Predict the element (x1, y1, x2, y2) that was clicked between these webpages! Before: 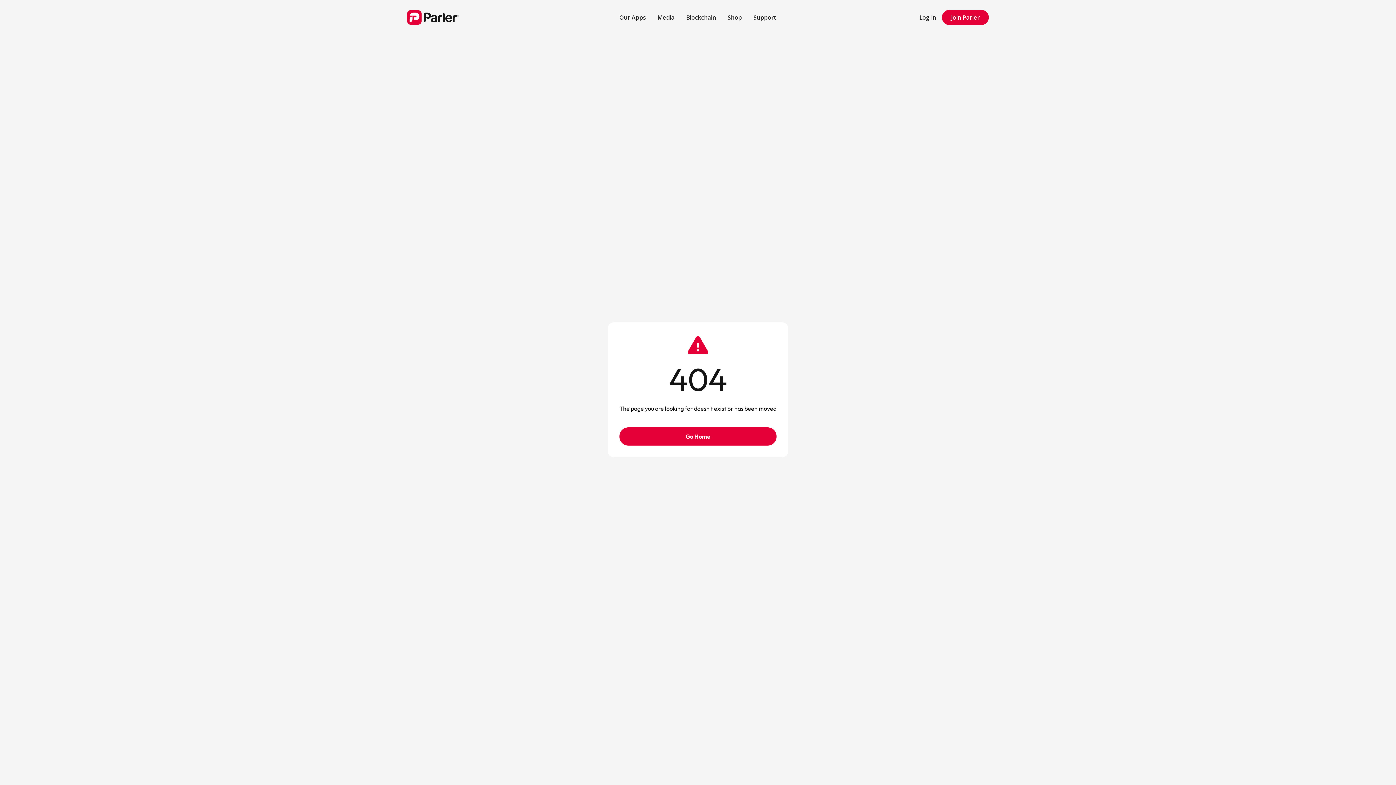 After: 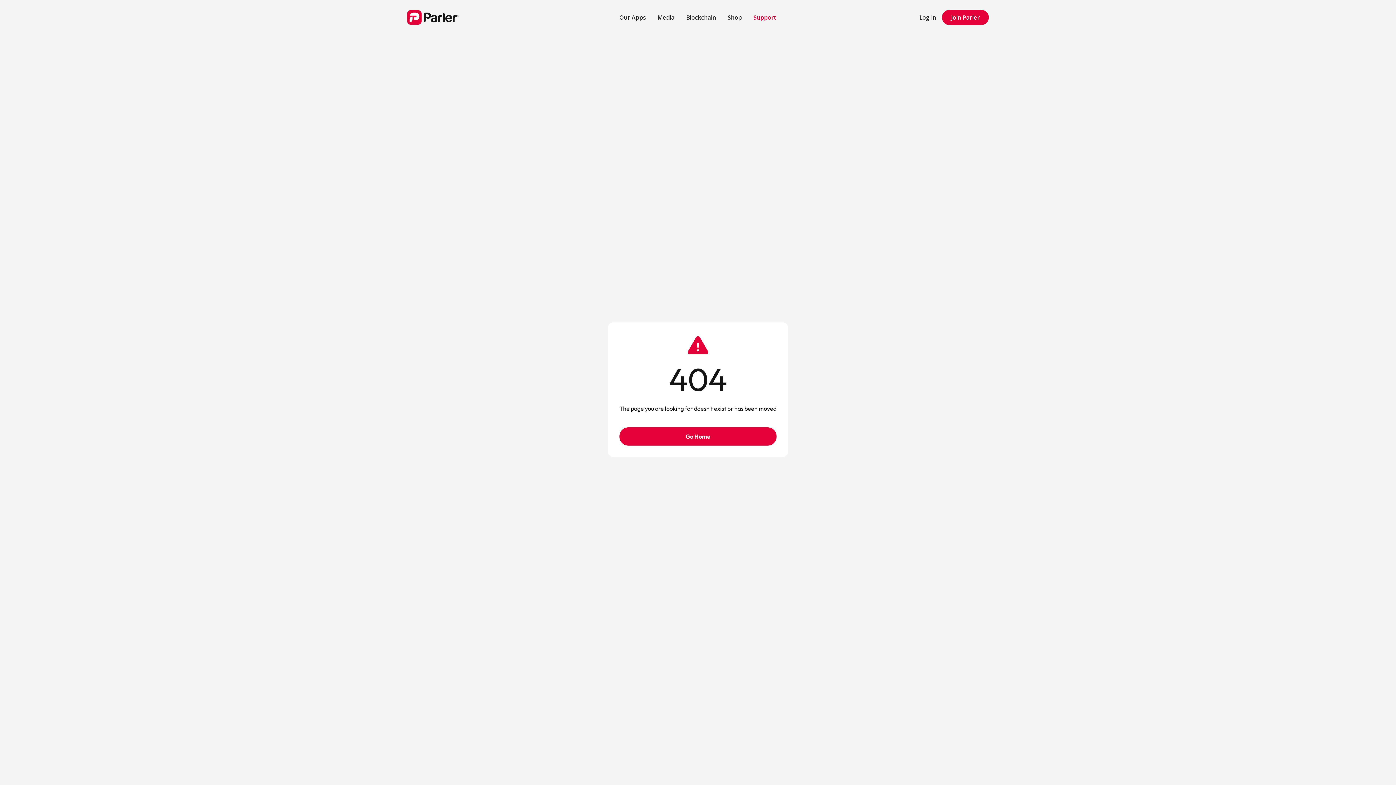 Action: bbox: (747, 7, 782, 27) label: Support